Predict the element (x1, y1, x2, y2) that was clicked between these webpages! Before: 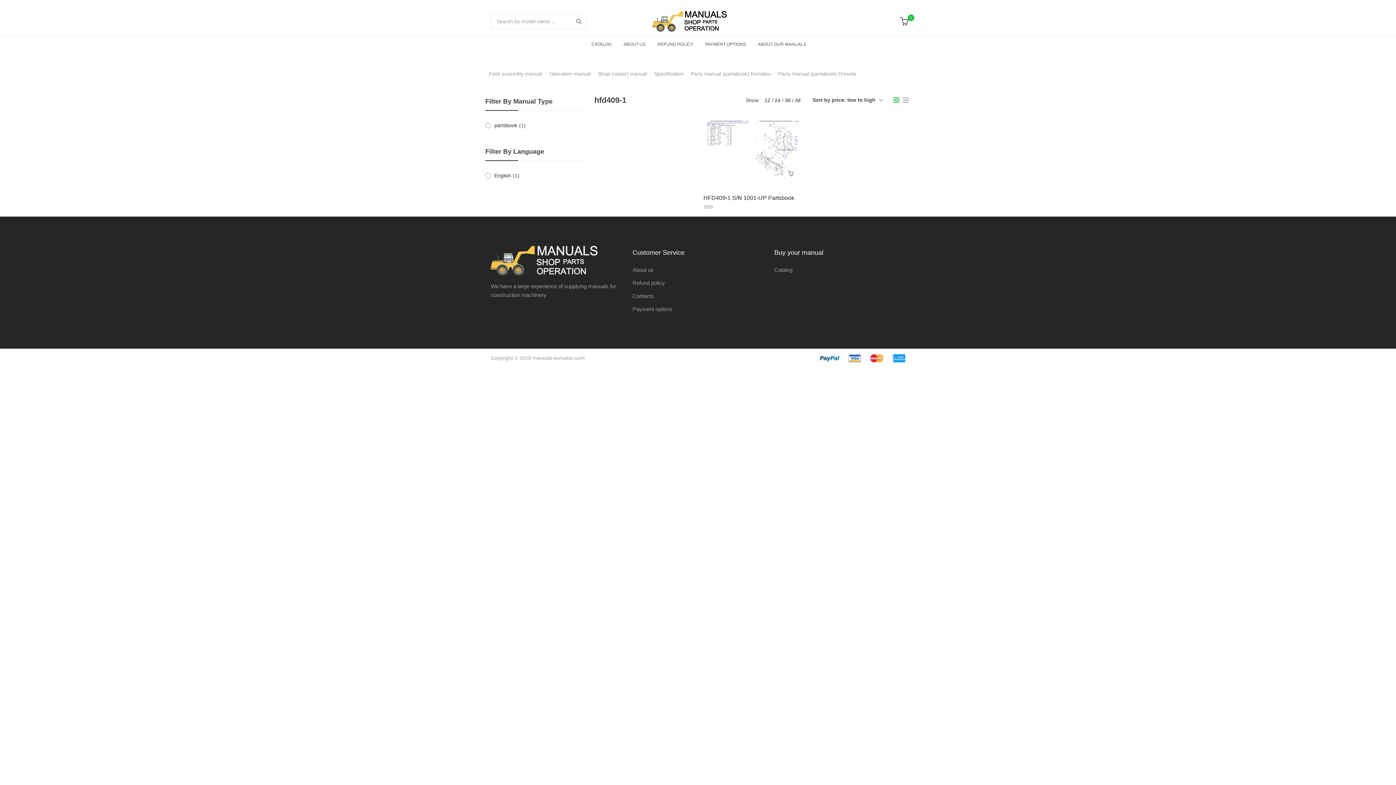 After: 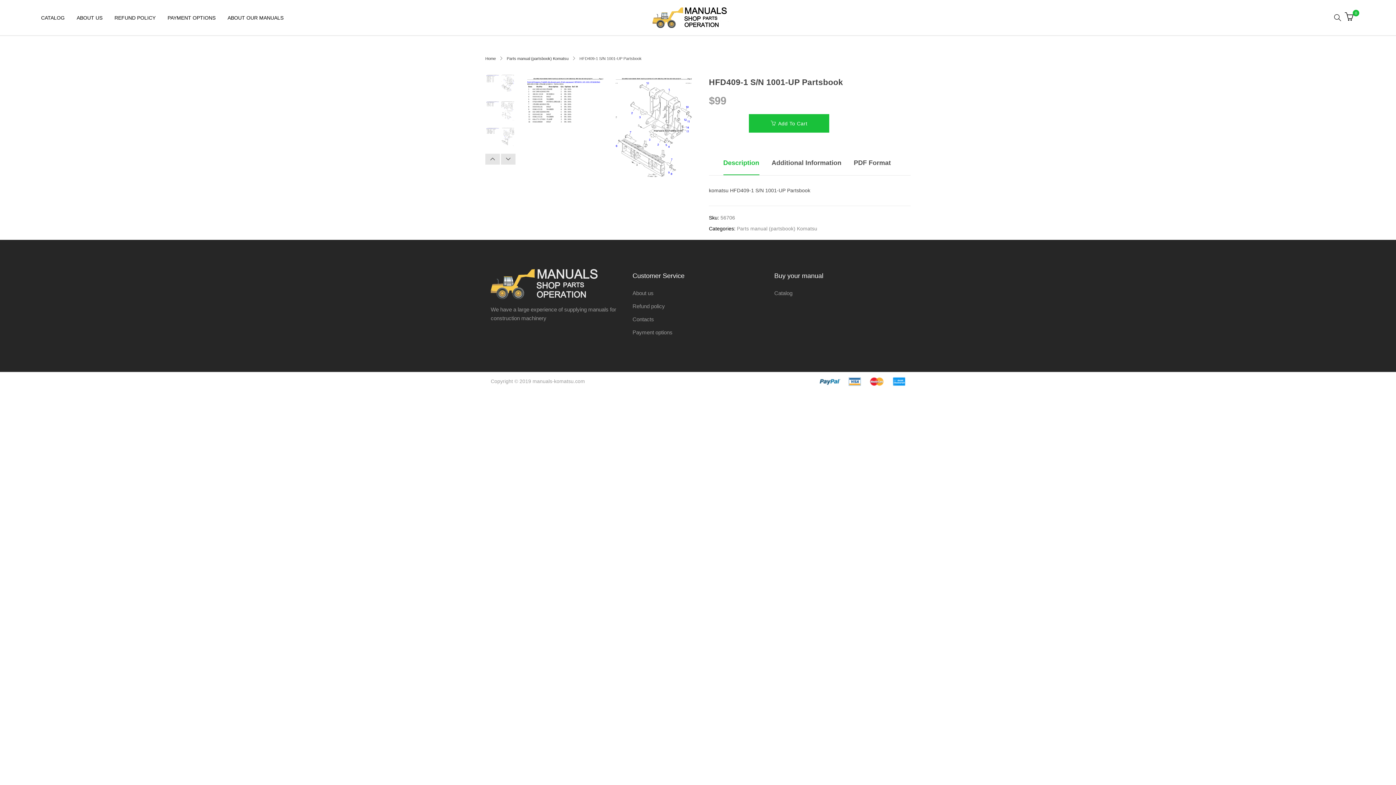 Action: label: HFD409-1 S/N 1001-UP Partsbook bbox: (703, 195, 794, 201)